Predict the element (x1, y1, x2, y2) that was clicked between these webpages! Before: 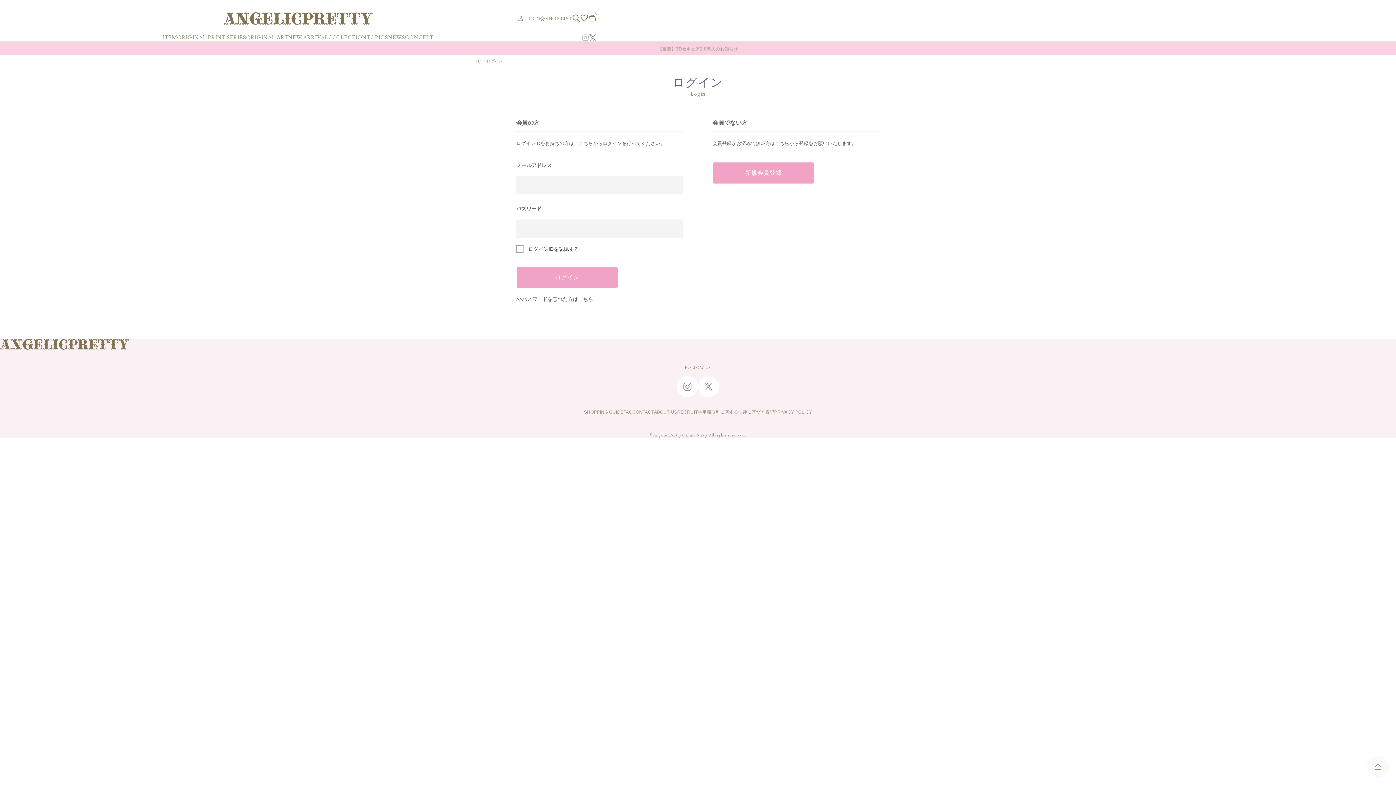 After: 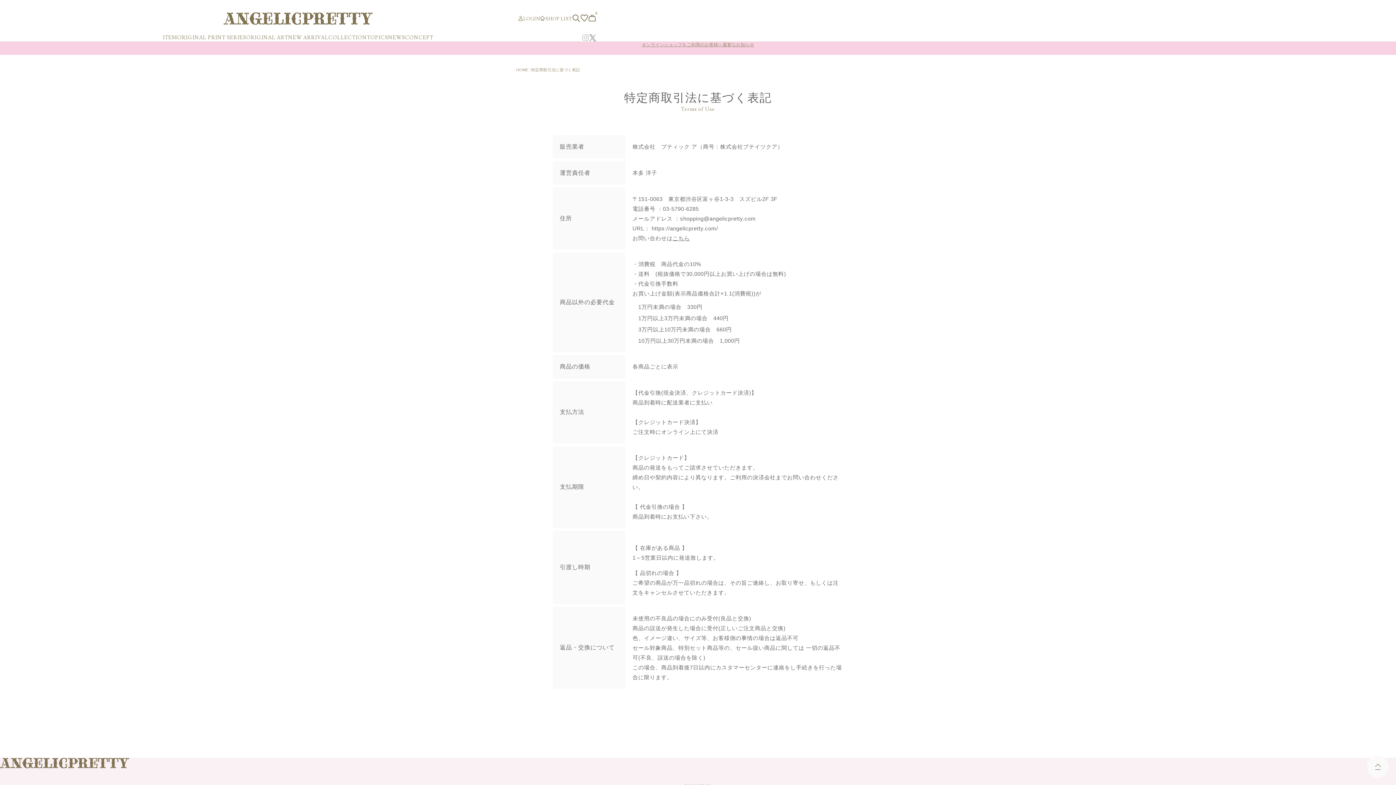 Action: bbox: (697, 410, 774, 414) label: 特定商取引に関する法律に基づく表記